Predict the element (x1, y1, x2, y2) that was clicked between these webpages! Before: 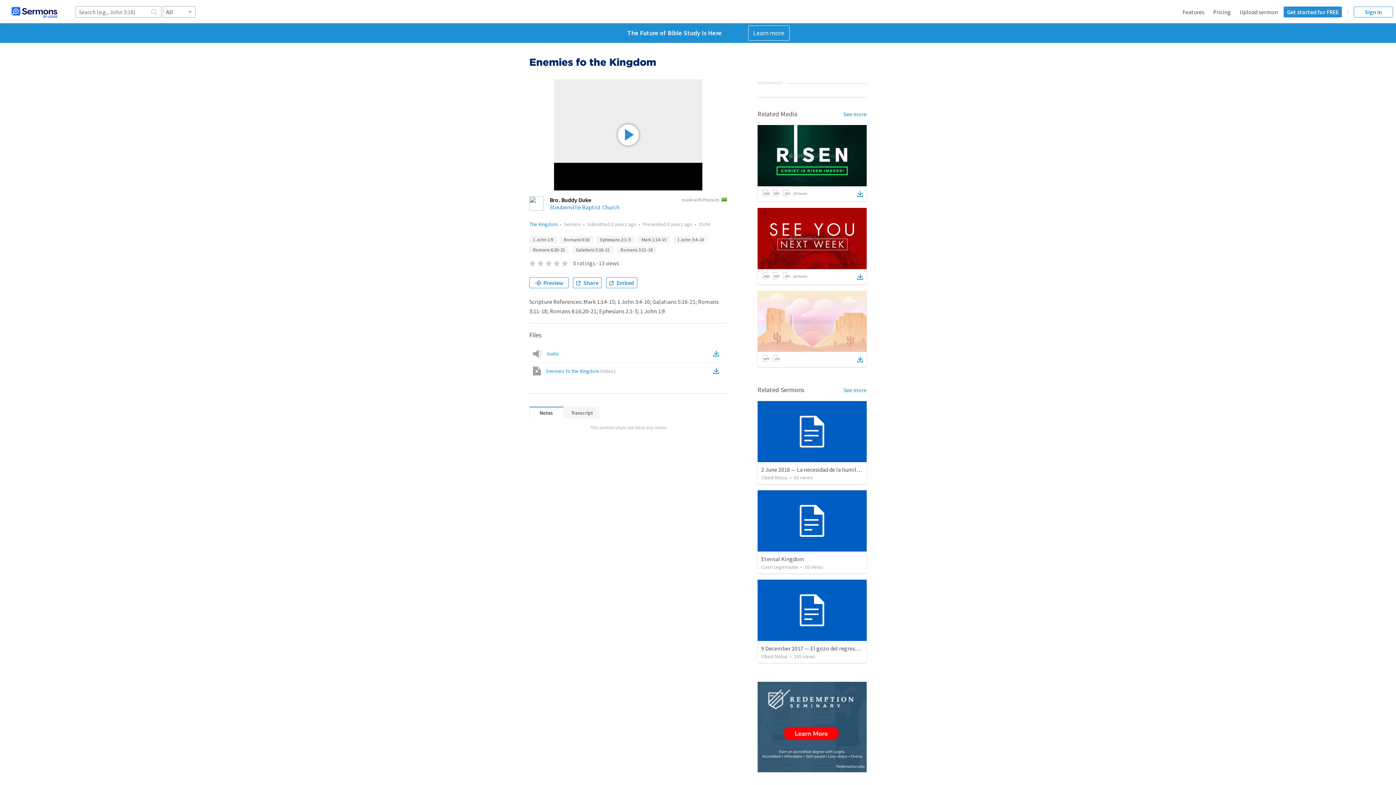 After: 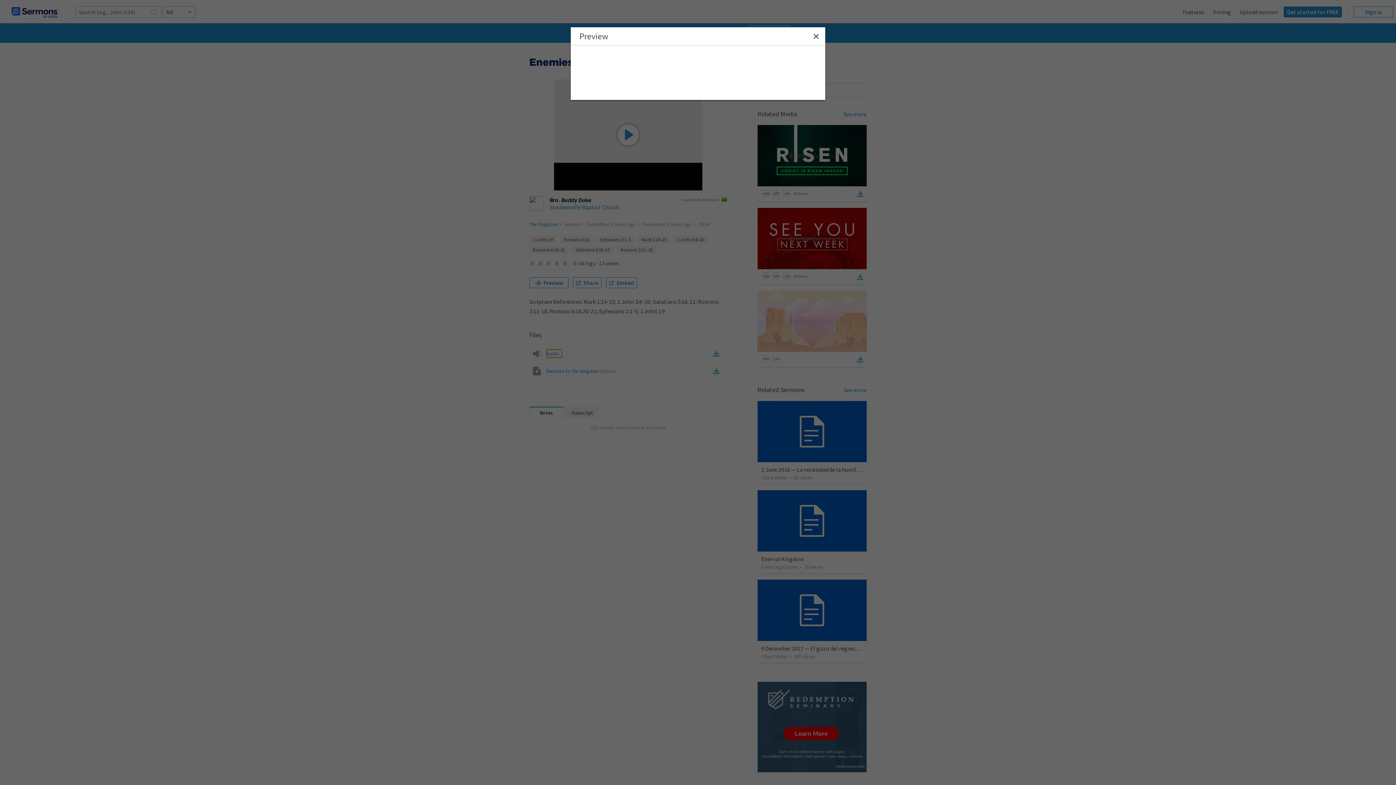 Action: label: Audio bbox: (546, 349, 562, 357)